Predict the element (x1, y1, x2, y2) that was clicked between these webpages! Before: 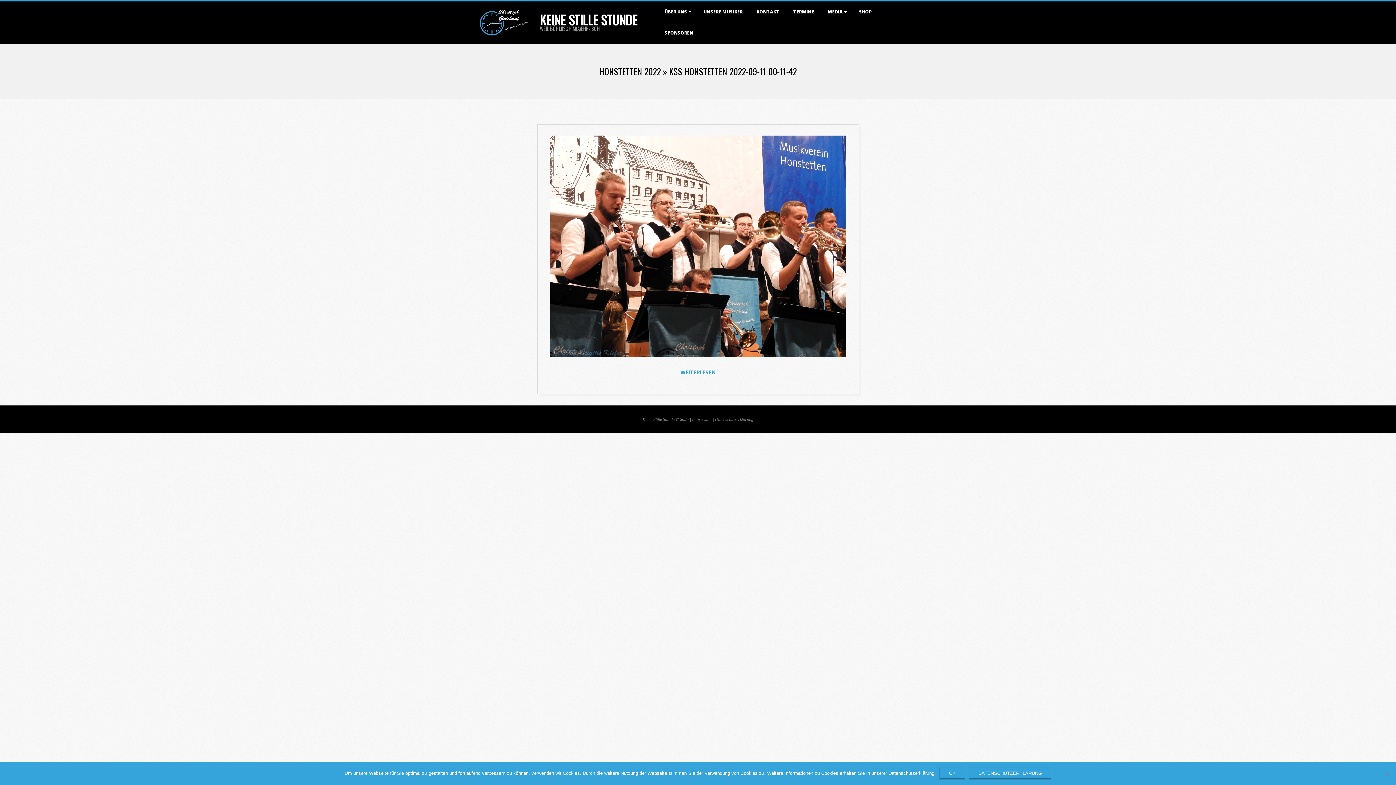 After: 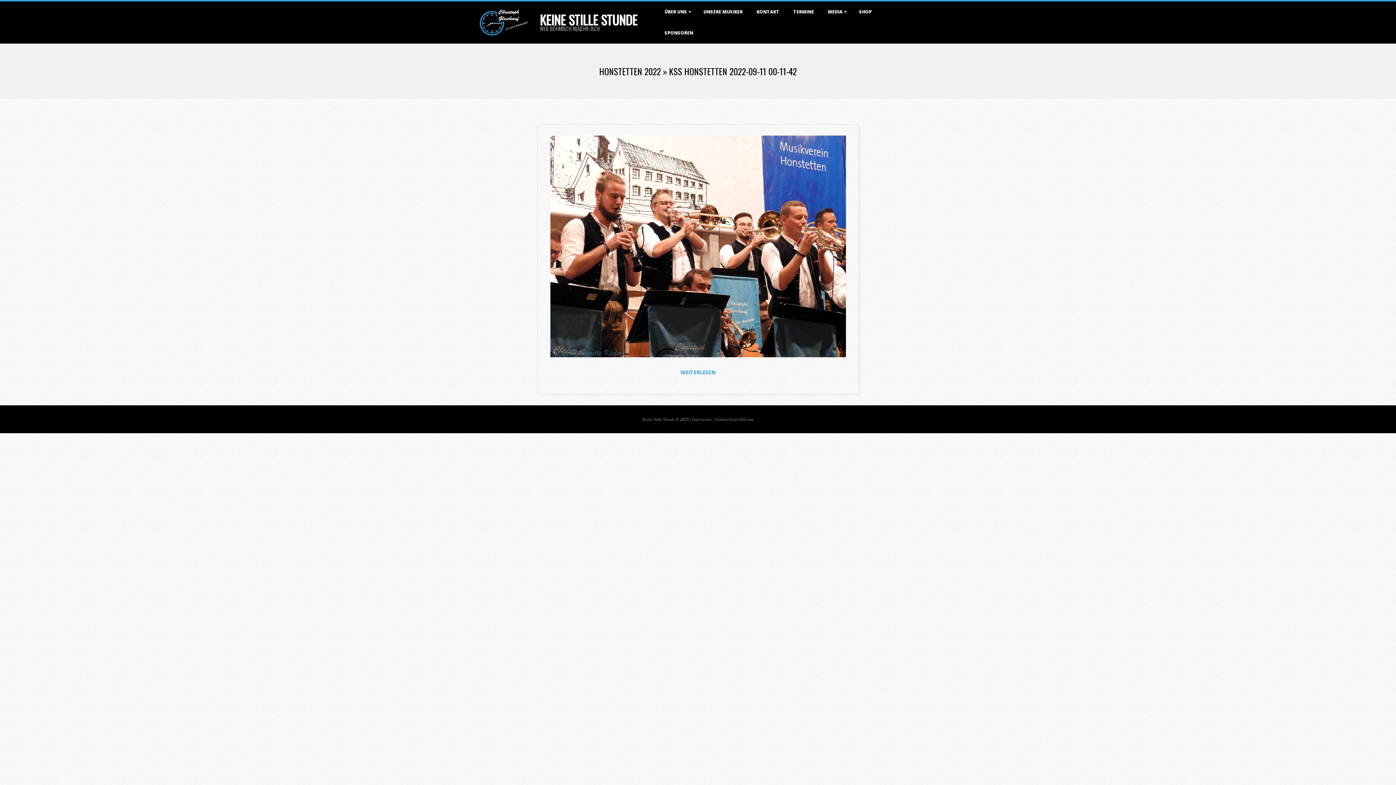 Action: bbox: (939, 768, 965, 780) label: OK